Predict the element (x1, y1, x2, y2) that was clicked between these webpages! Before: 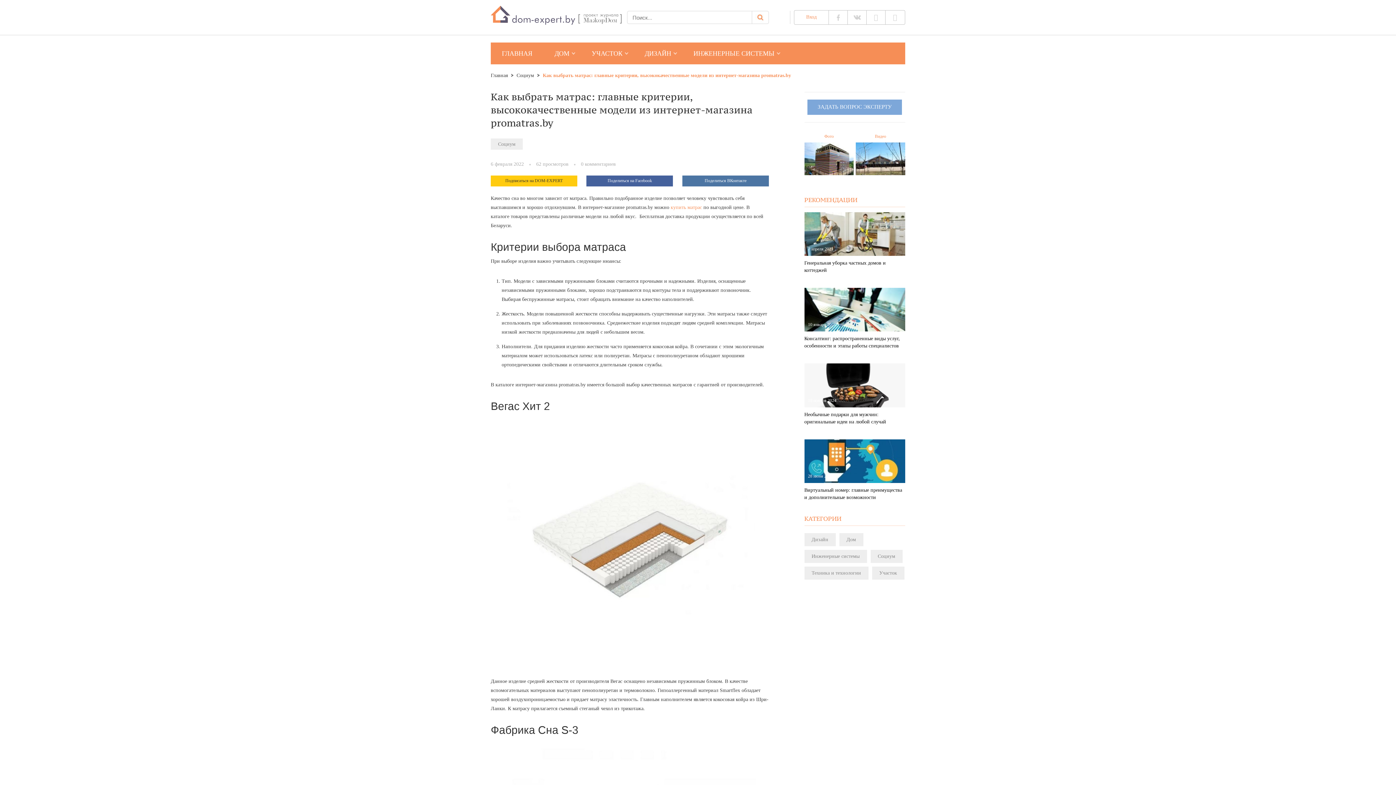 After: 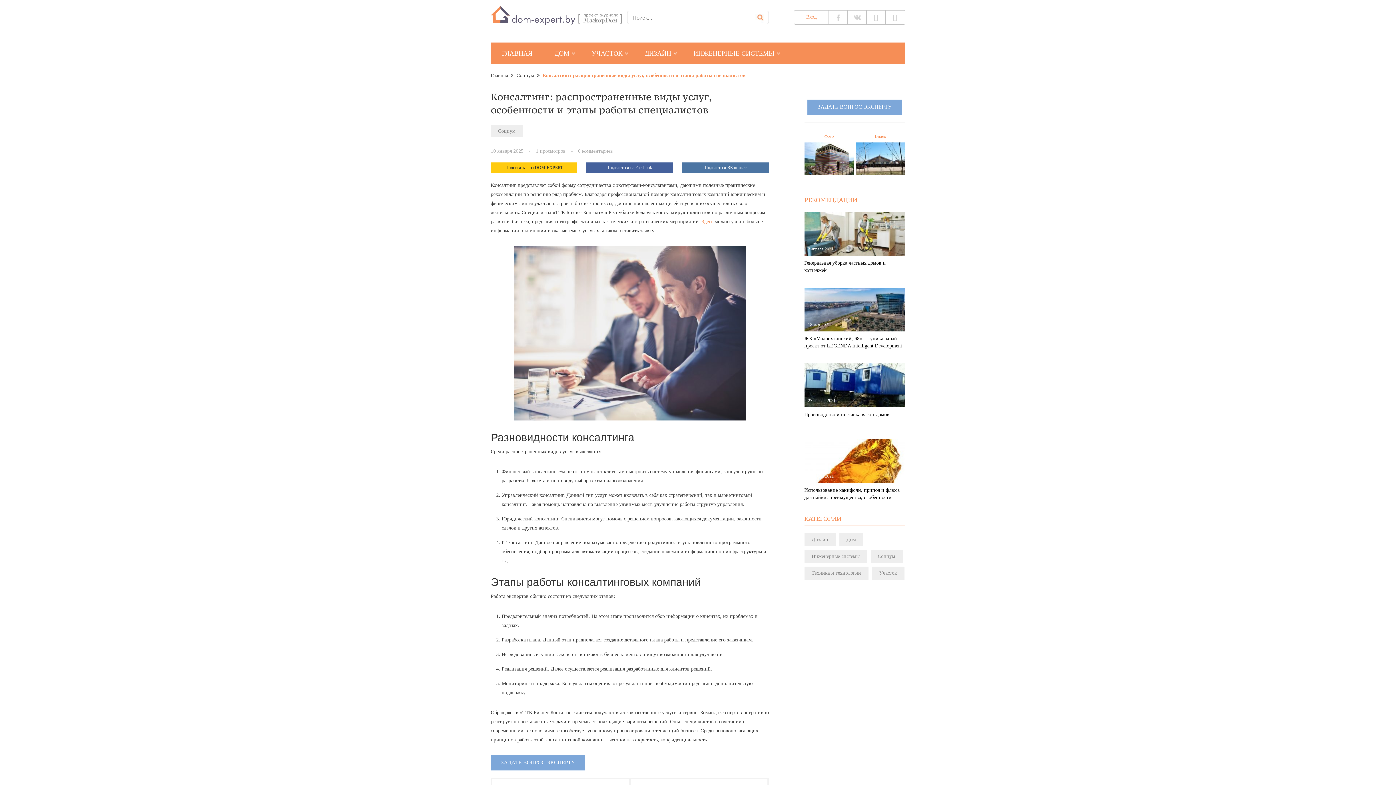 Action: bbox: (804, 288, 905, 357) label: 10 января 2025

Консалтинг: распространенные виды услуг, особенности и этапы работы специалистов